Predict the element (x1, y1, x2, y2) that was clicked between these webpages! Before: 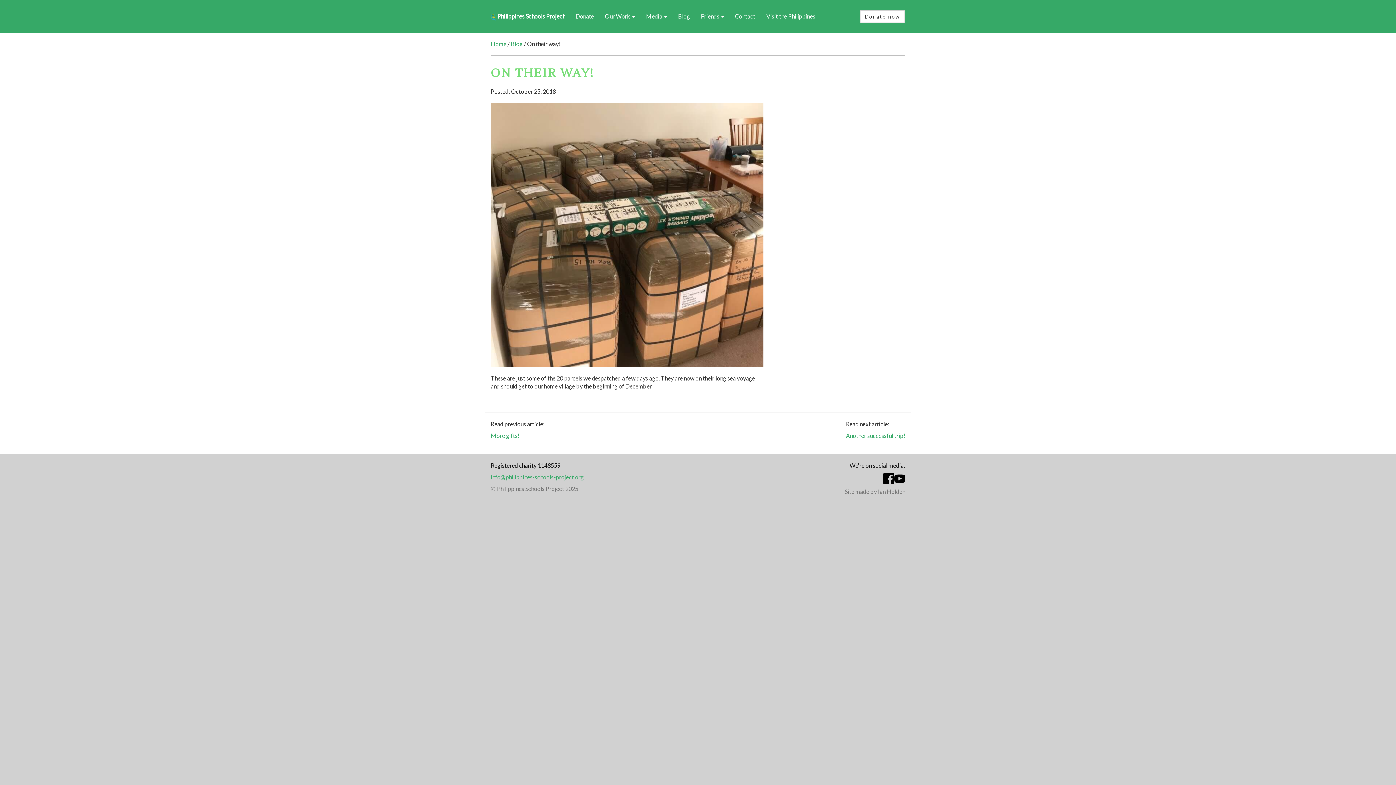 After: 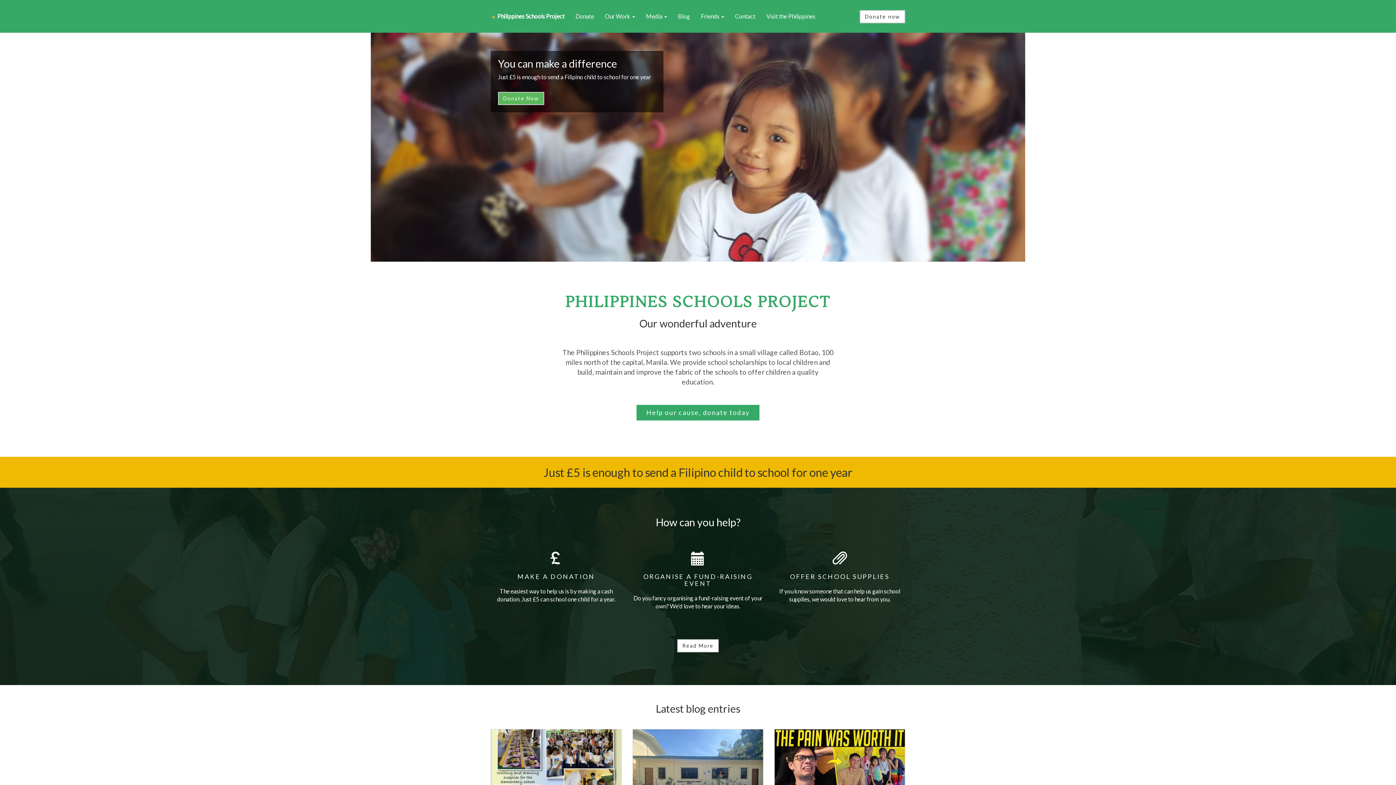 Action: bbox: (485, 7, 570, 25) label:  Philippines Schools Project